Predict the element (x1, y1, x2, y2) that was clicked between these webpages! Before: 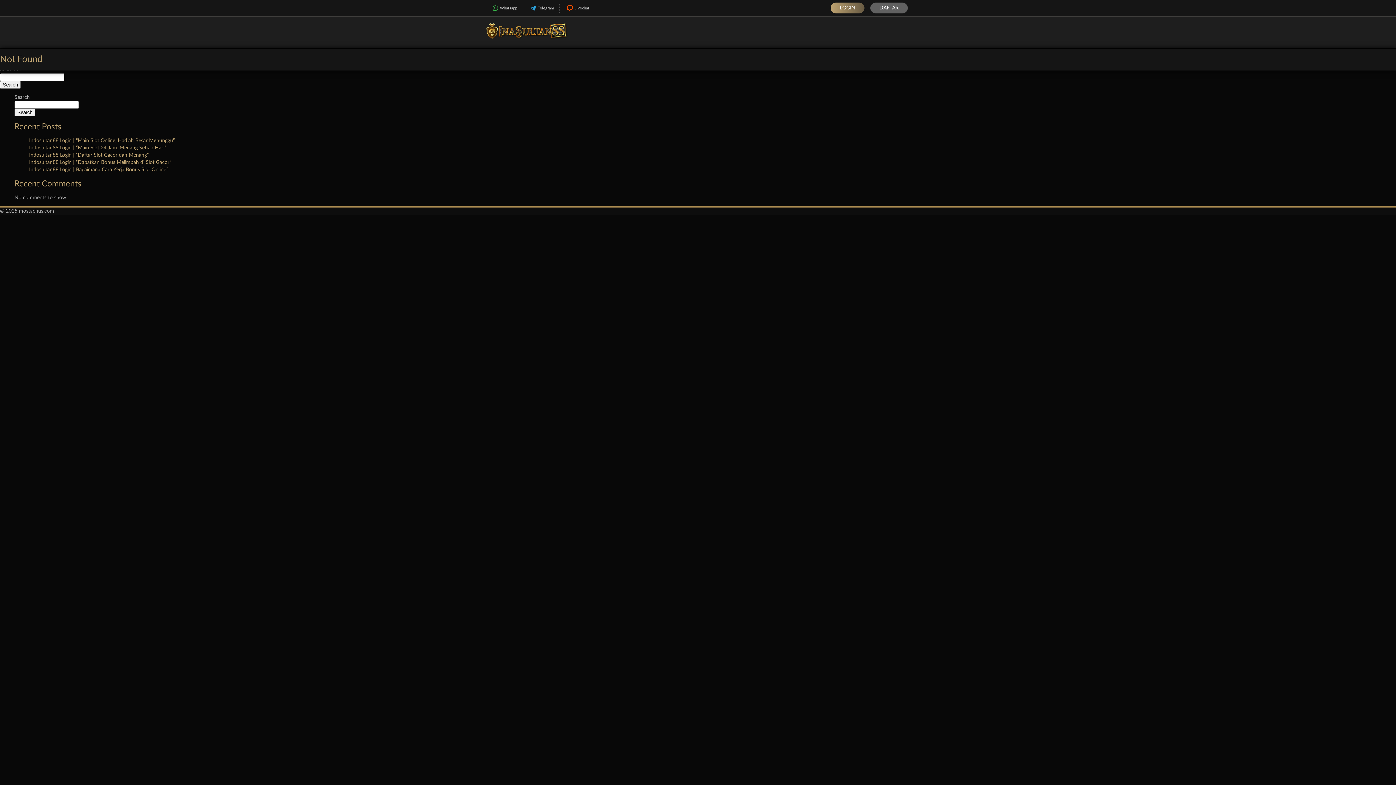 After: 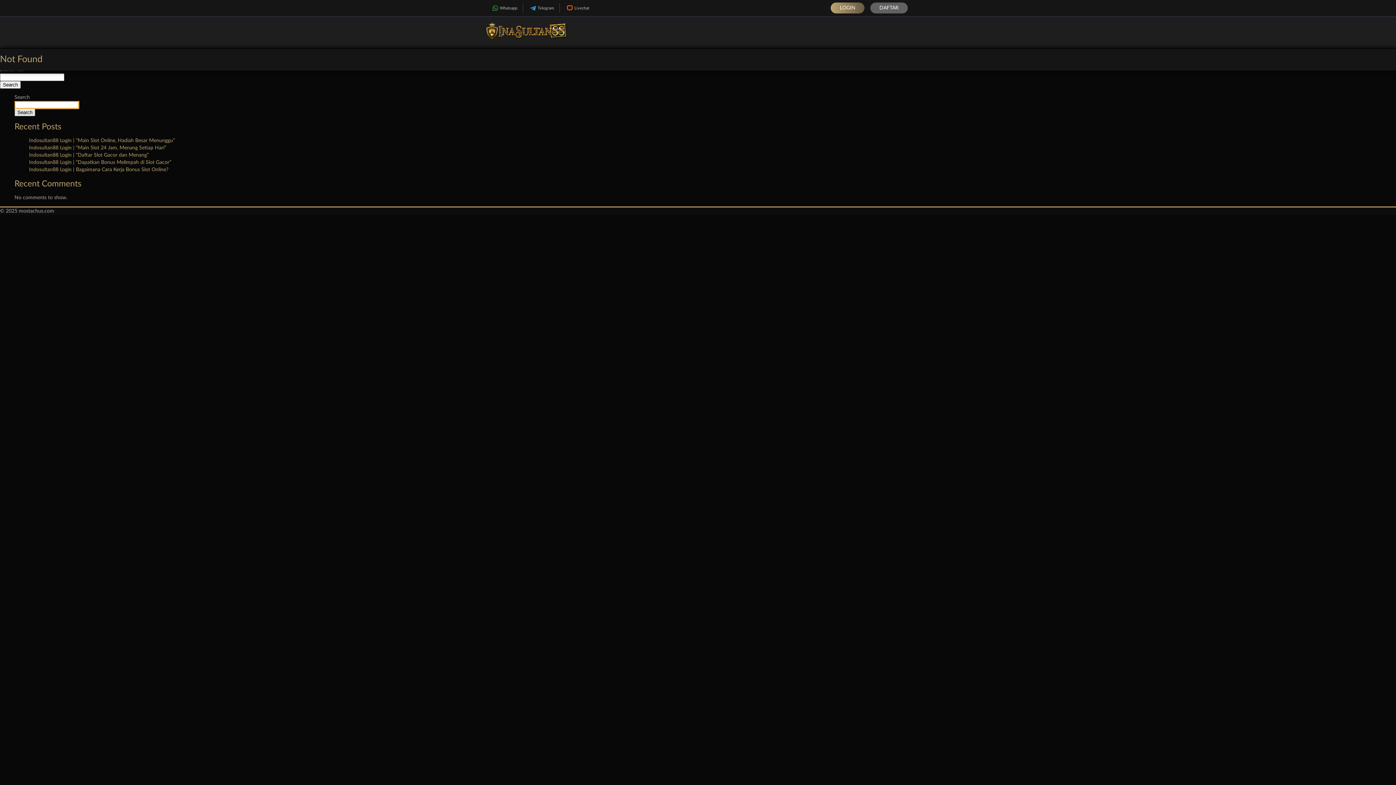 Action: bbox: (14, 108, 35, 116) label: Search